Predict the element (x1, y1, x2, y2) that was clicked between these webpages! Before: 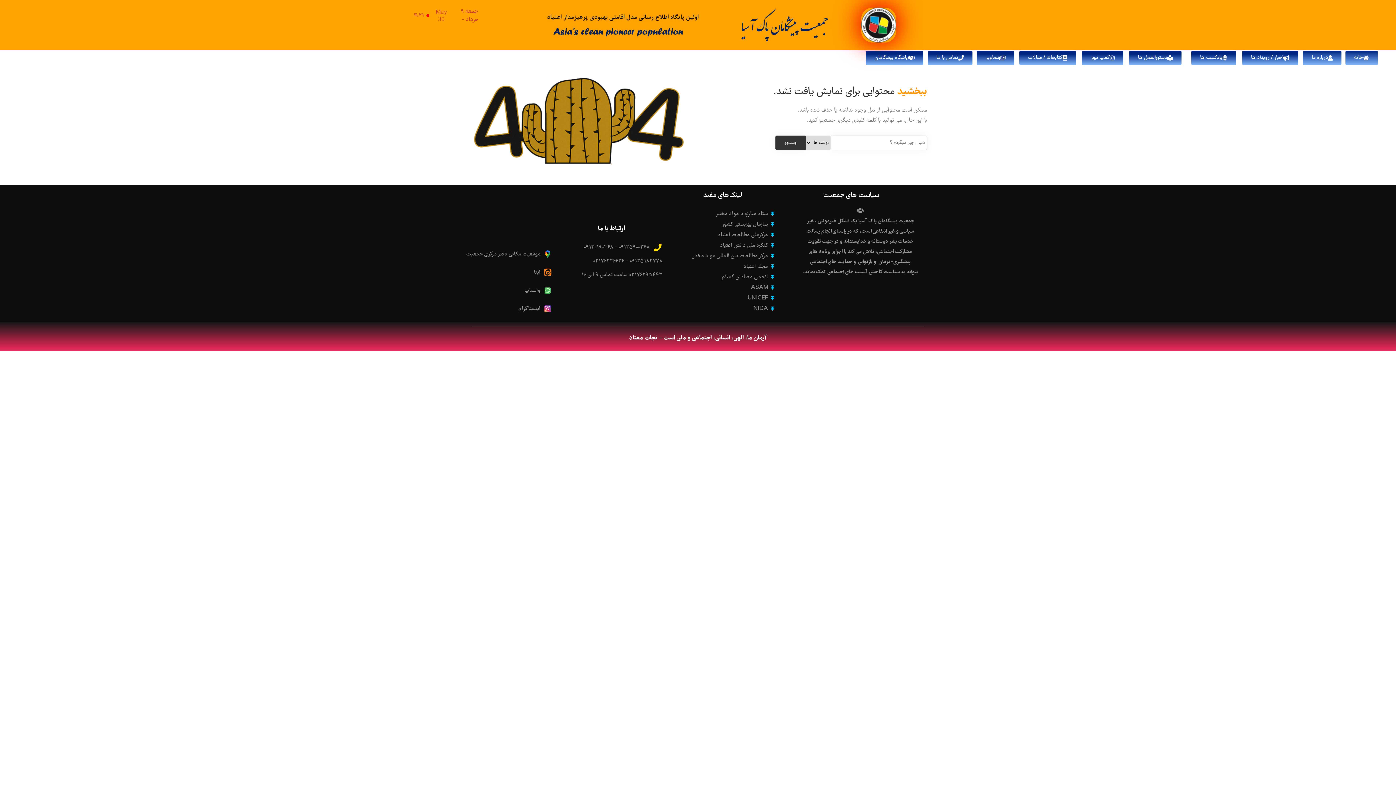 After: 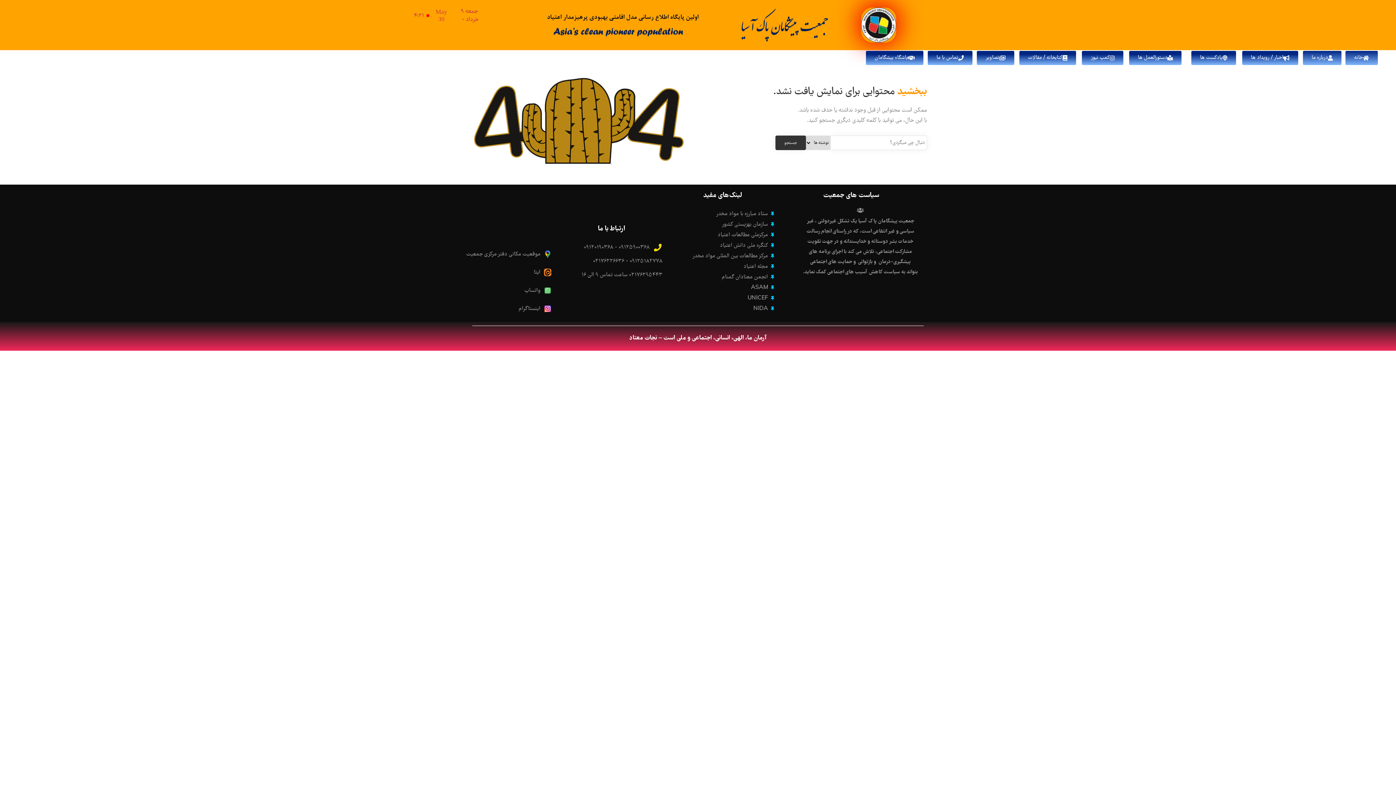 Action: label: اینستاگرام bbox: (460, 305, 553, 313)